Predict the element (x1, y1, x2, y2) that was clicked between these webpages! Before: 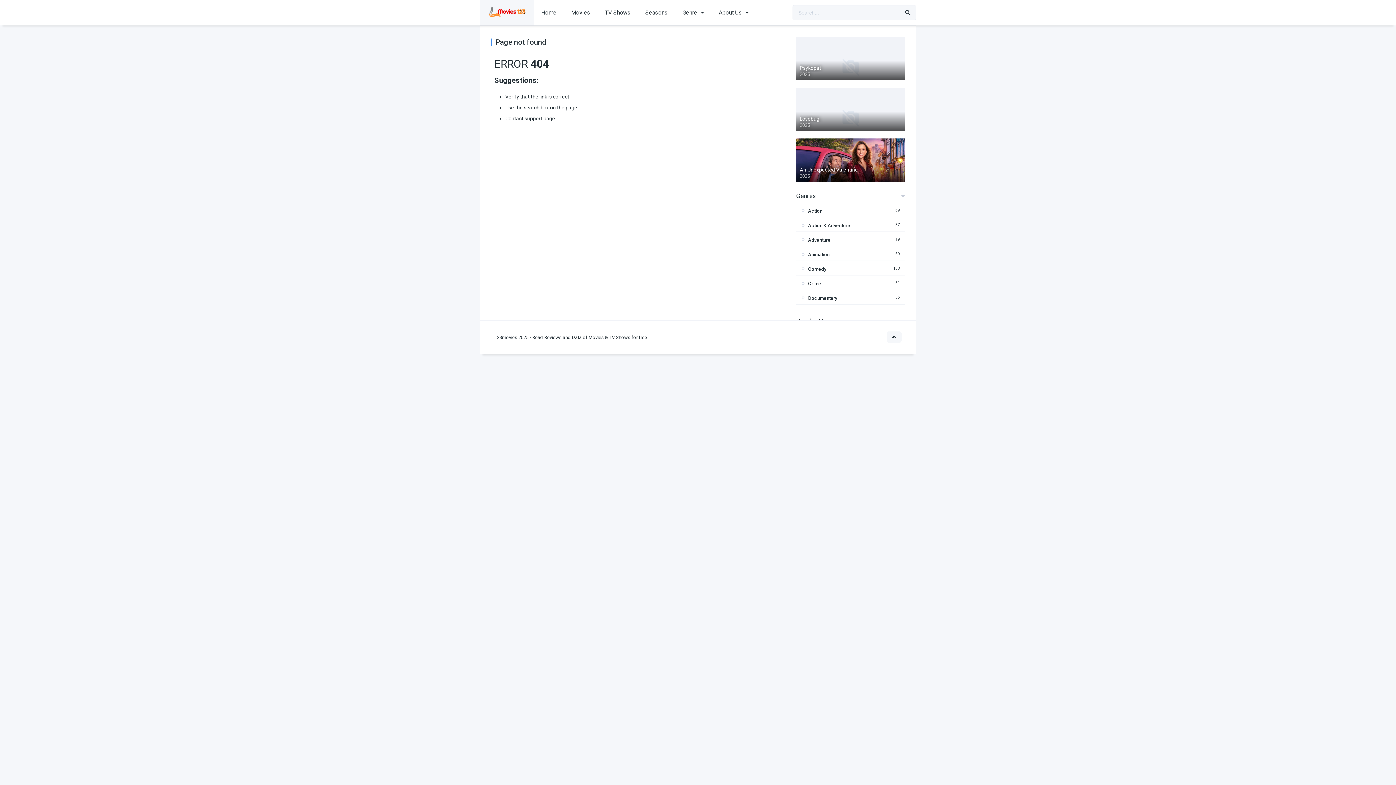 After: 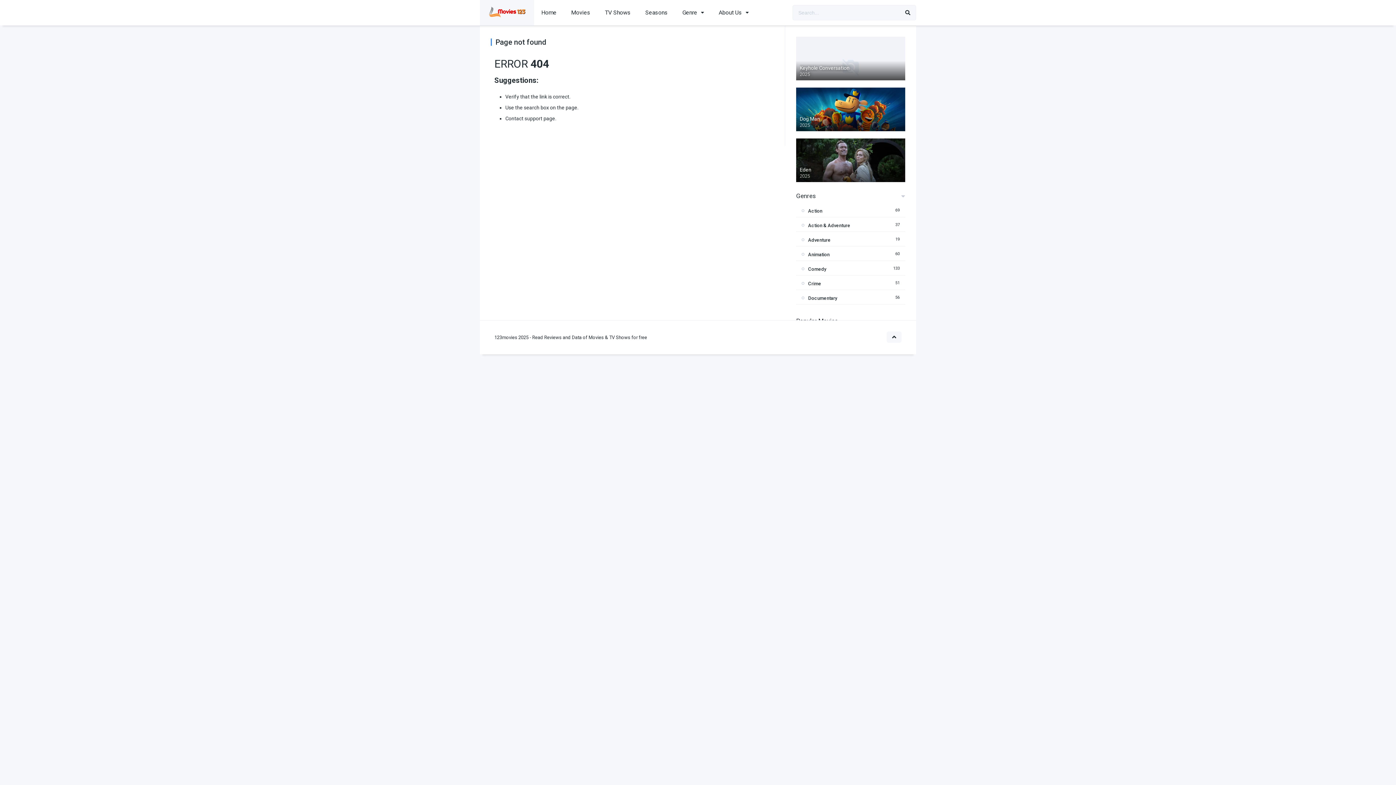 Action: bbox: (801, 252, 829, 257) label: Animation